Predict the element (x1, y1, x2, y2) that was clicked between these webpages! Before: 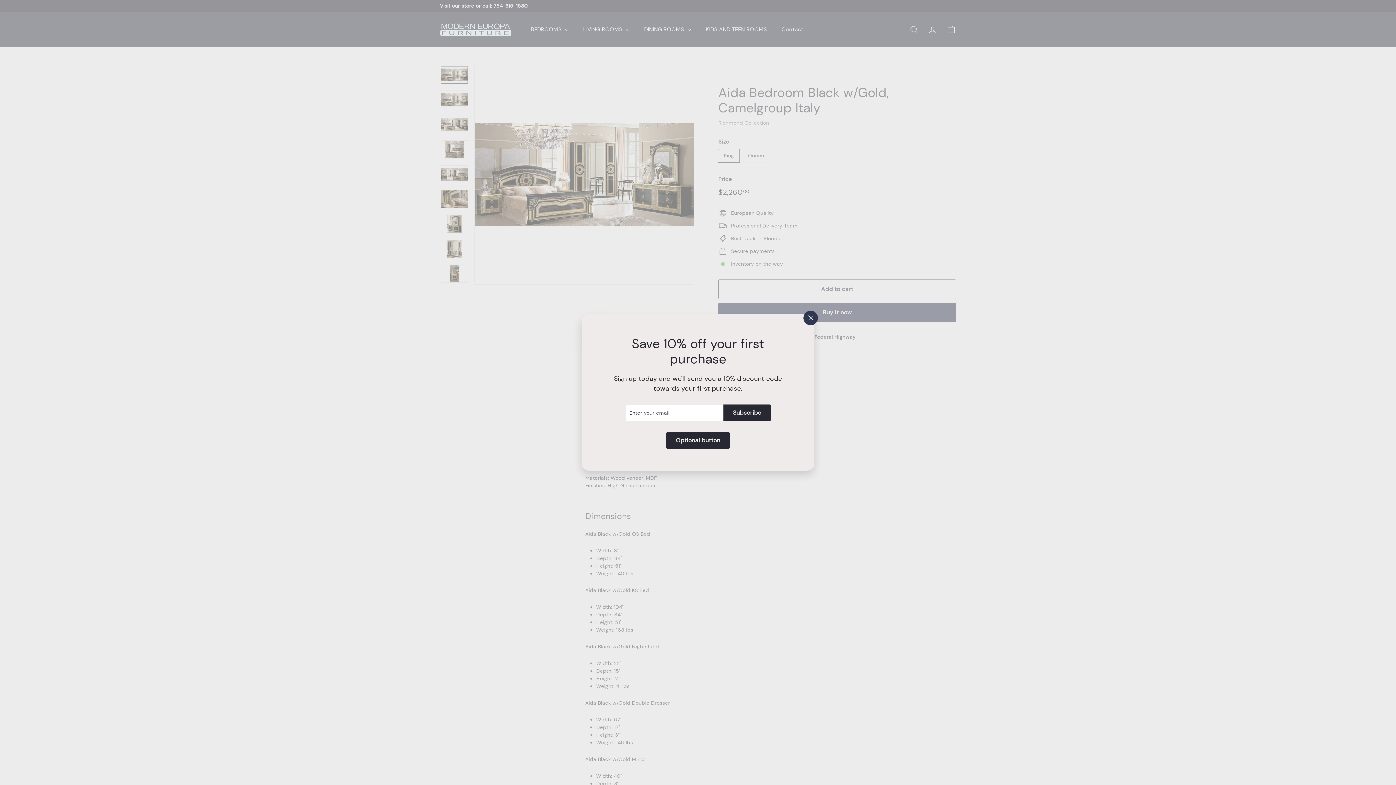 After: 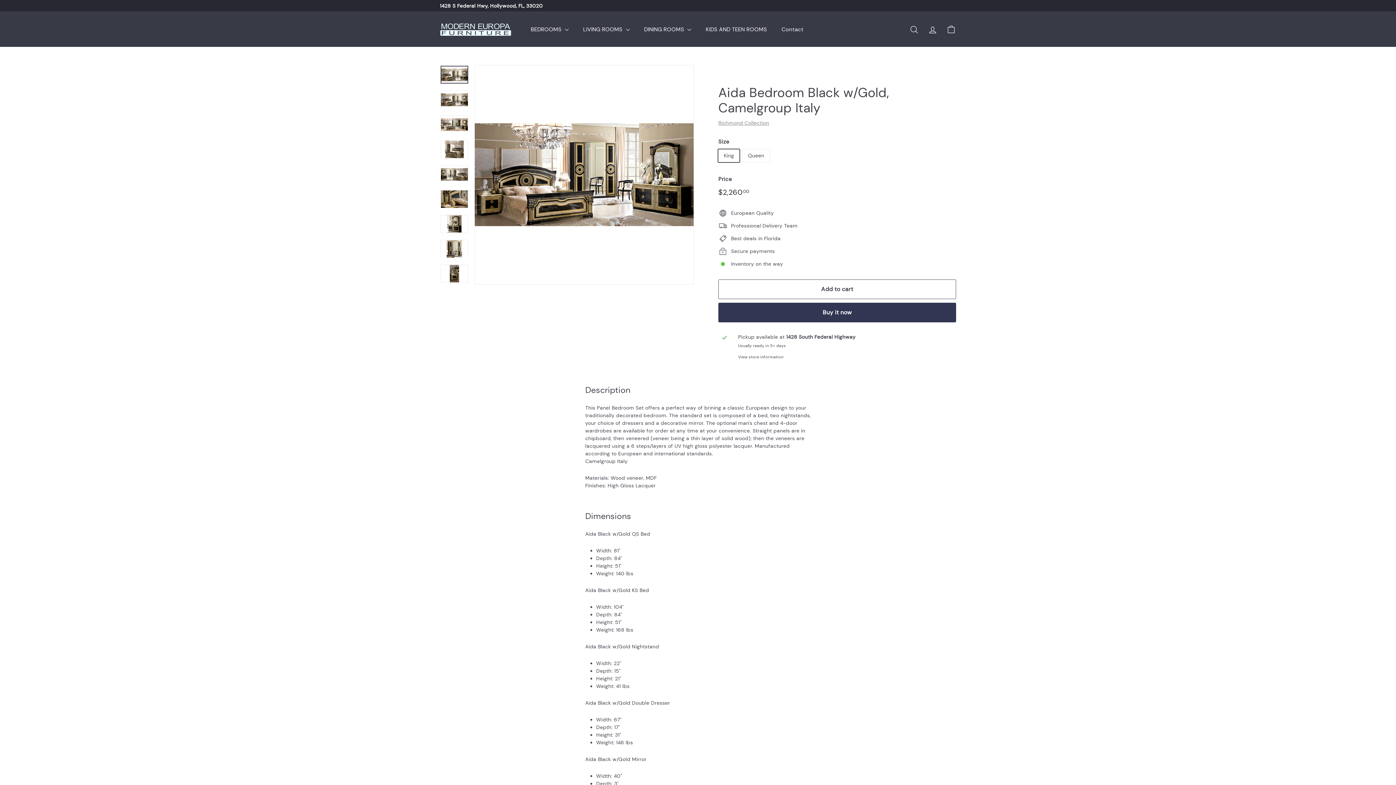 Action: label: "Close (esc)" bbox: (803, 310, 818, 325)